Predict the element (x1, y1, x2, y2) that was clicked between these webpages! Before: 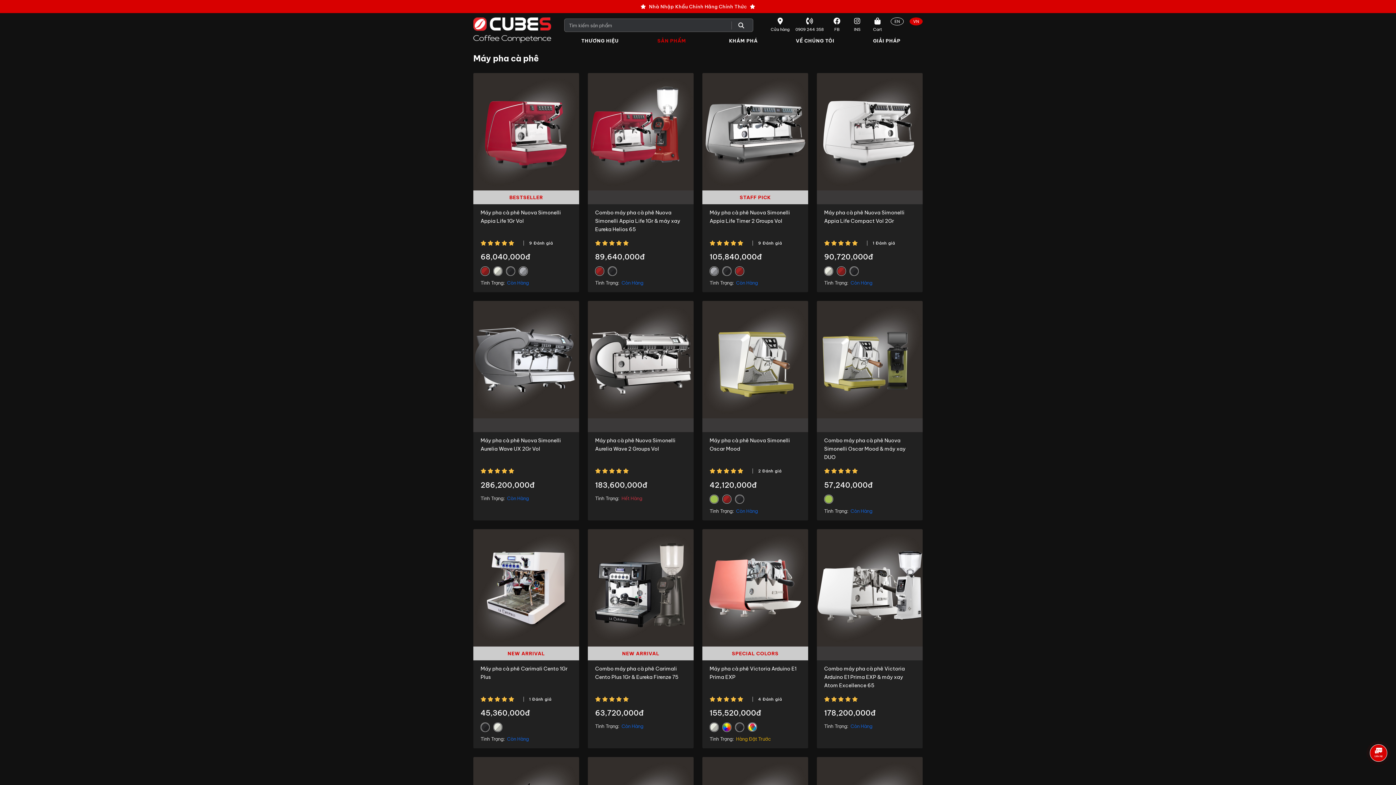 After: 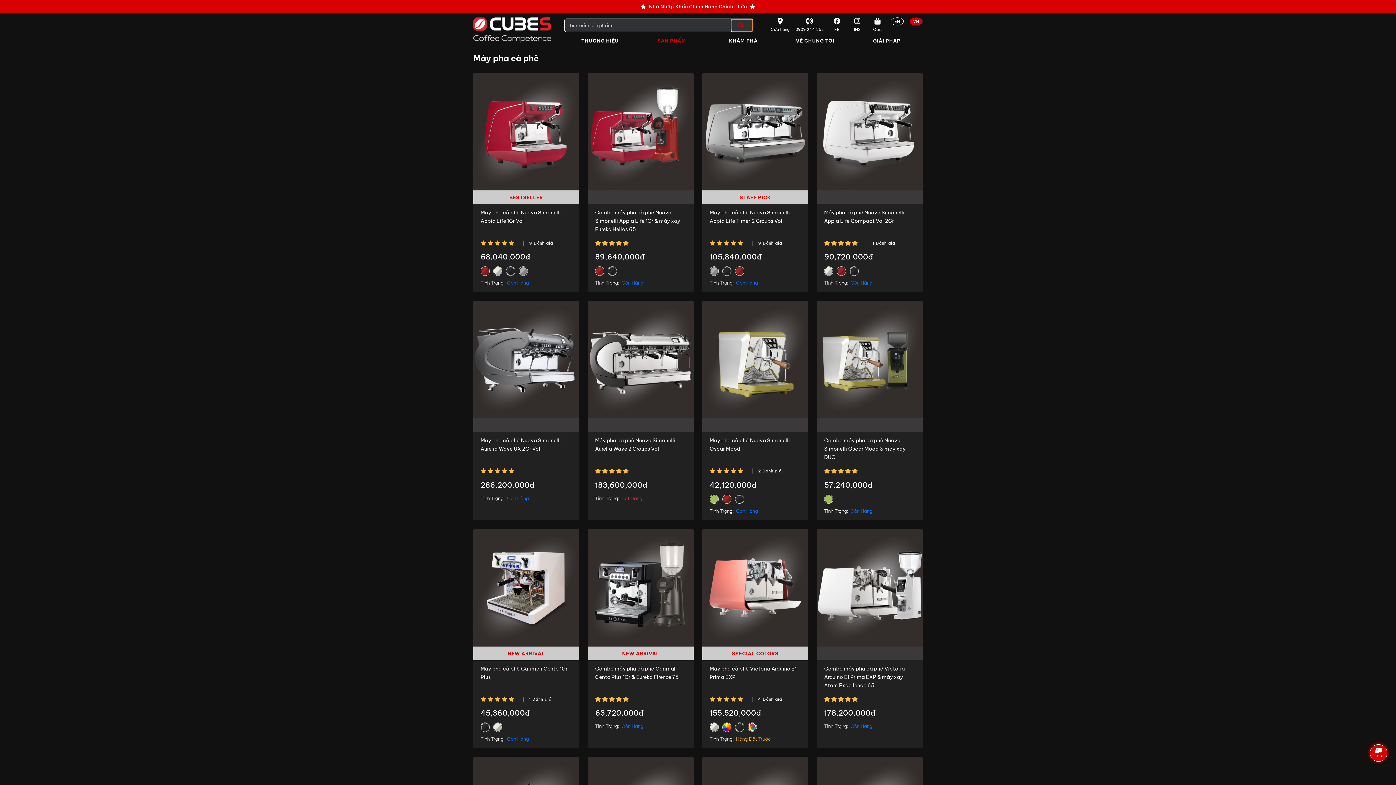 Action: bbox: (731, 18, 753, 31)